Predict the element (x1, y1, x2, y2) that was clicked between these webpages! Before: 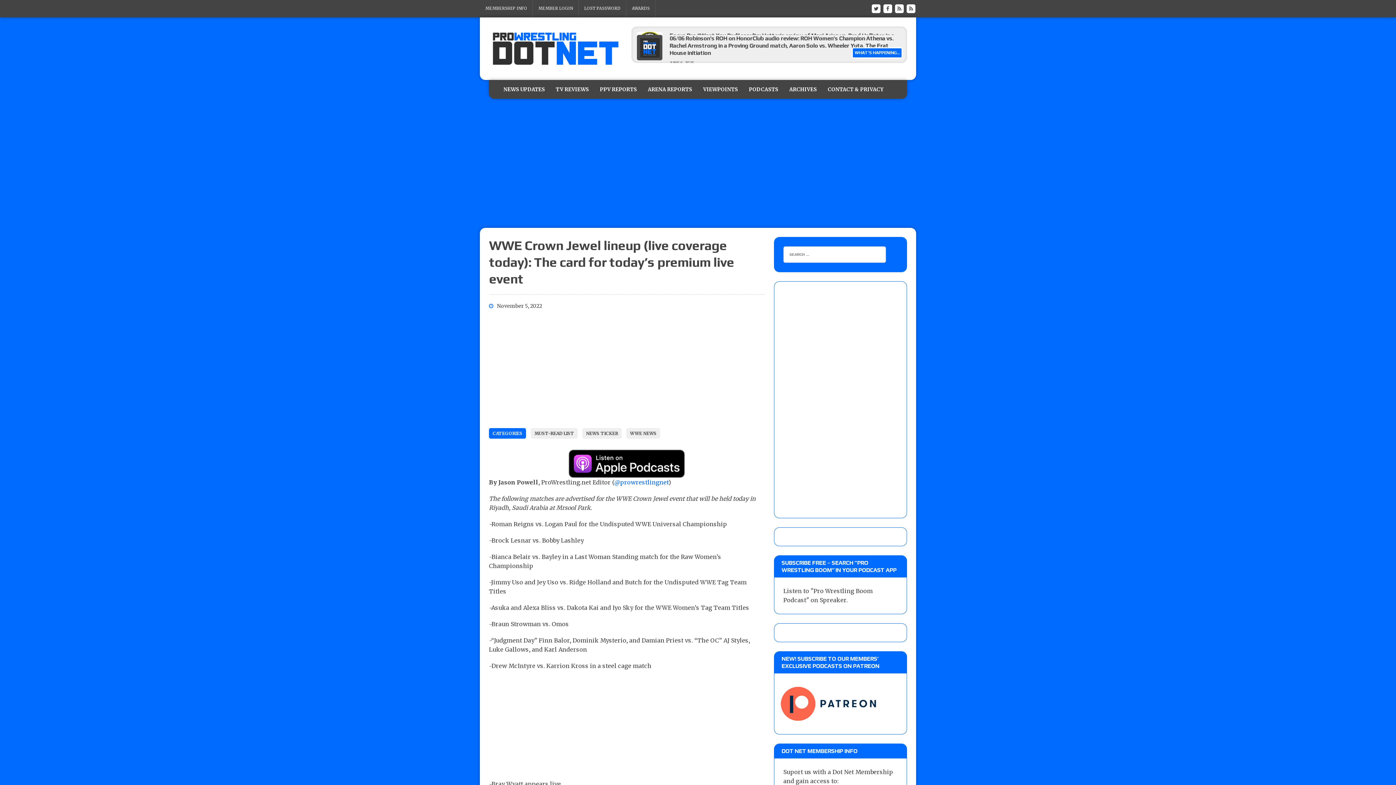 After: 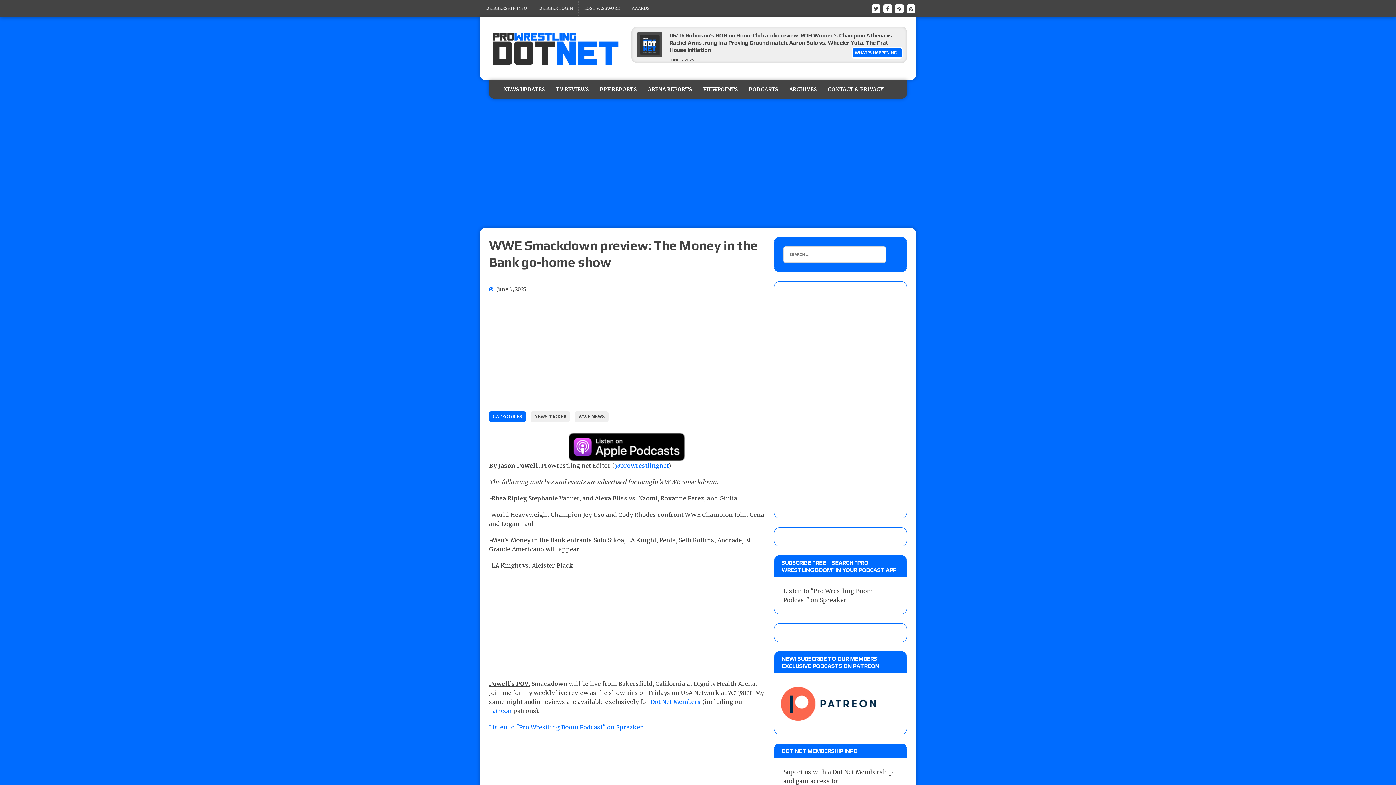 Action: bbox: (637, 51, 662, 58)